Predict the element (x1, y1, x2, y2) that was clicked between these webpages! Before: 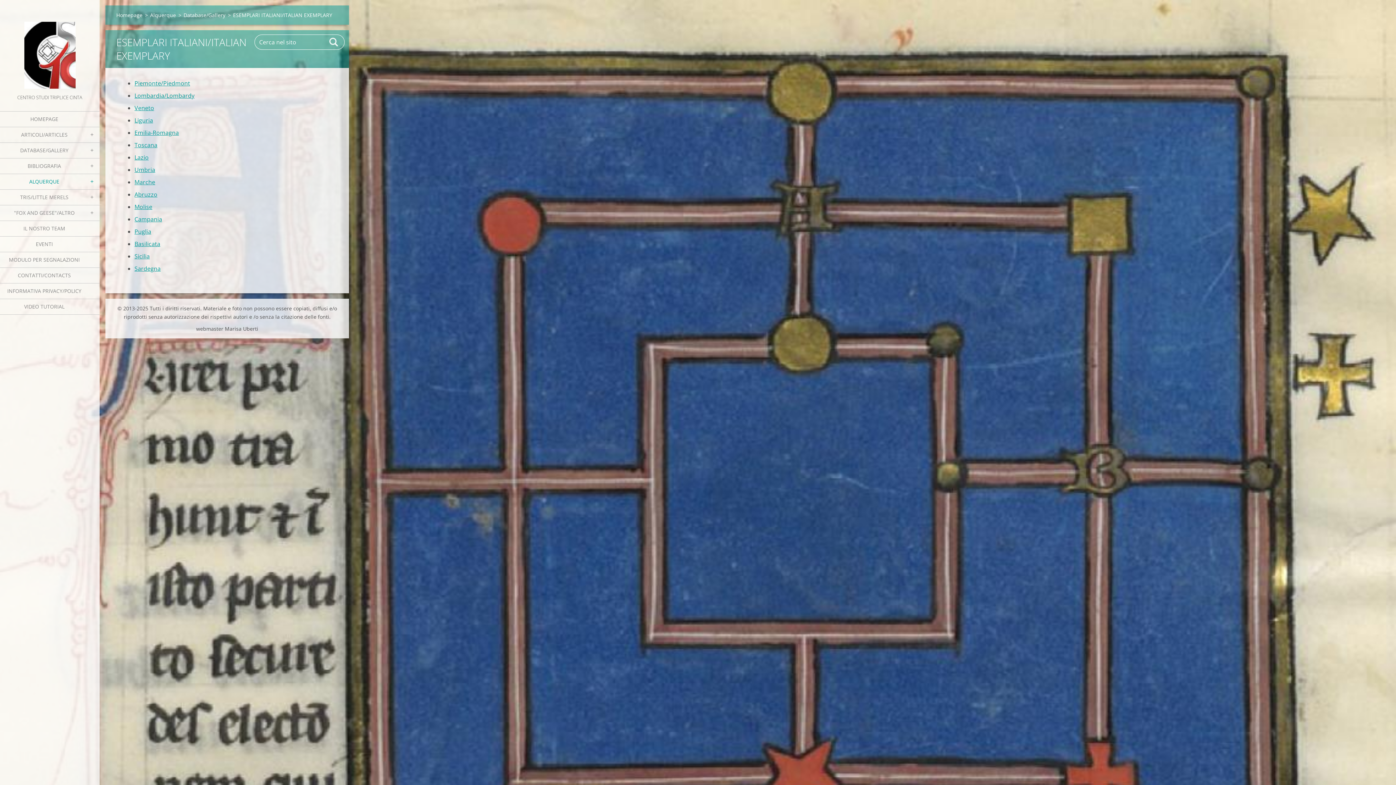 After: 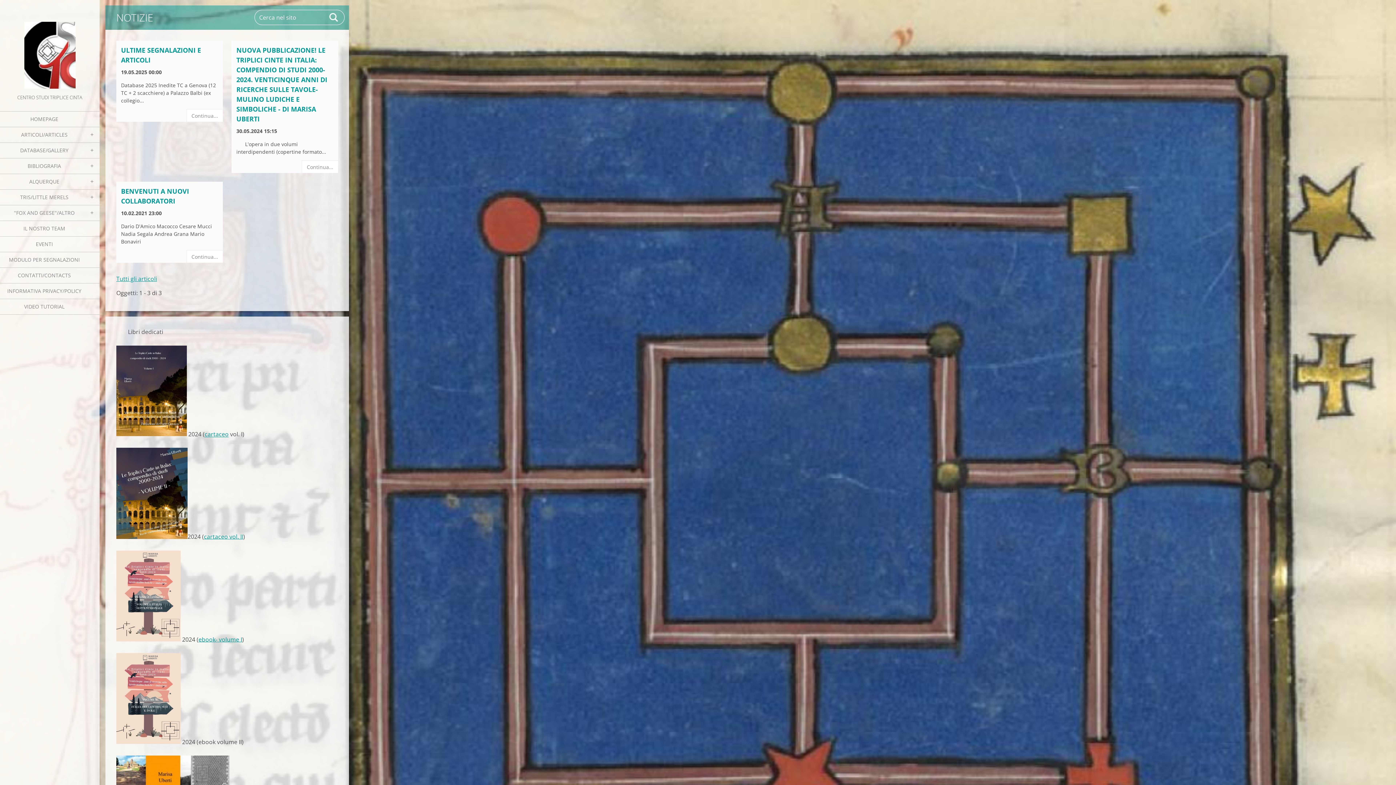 Action: bbox: (0, 111, 99, 127) label: HOMEPAGE